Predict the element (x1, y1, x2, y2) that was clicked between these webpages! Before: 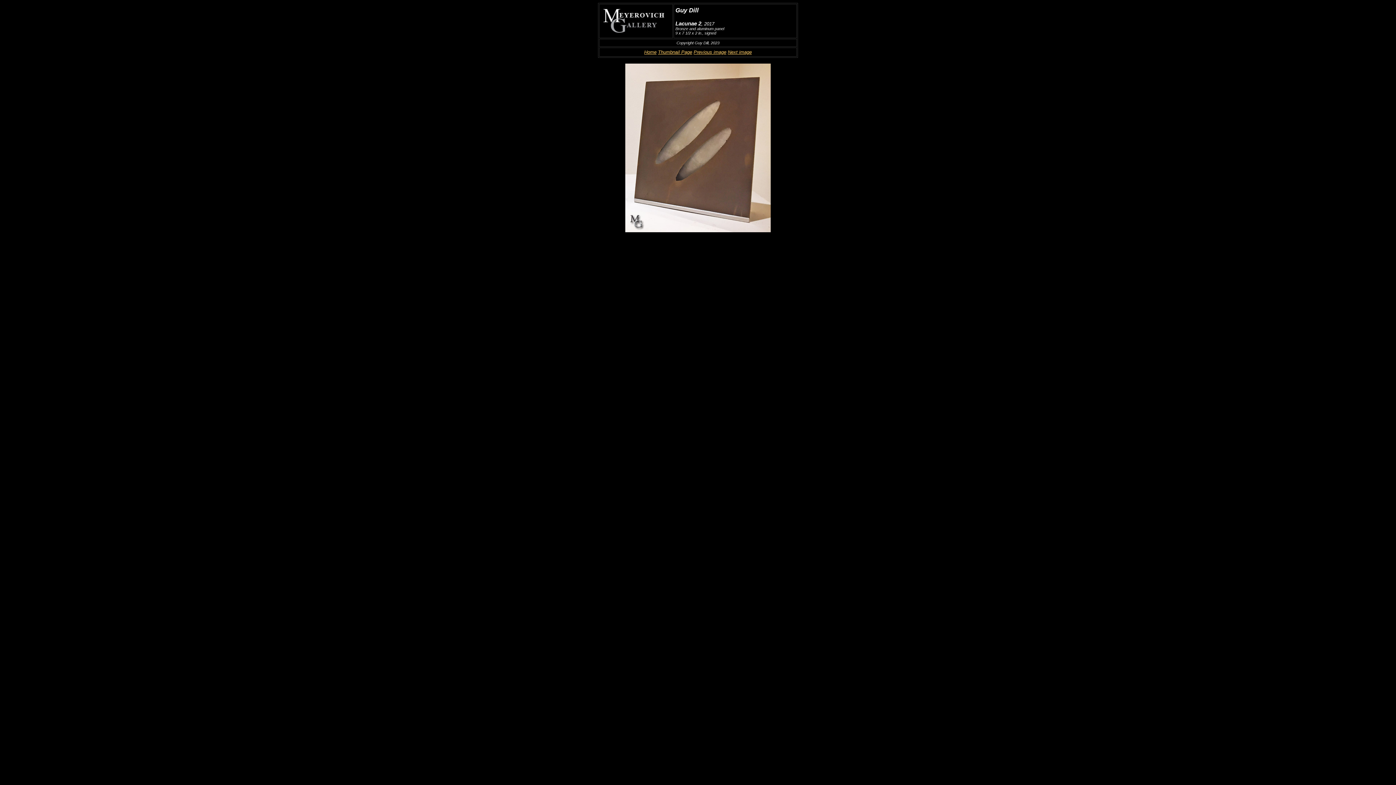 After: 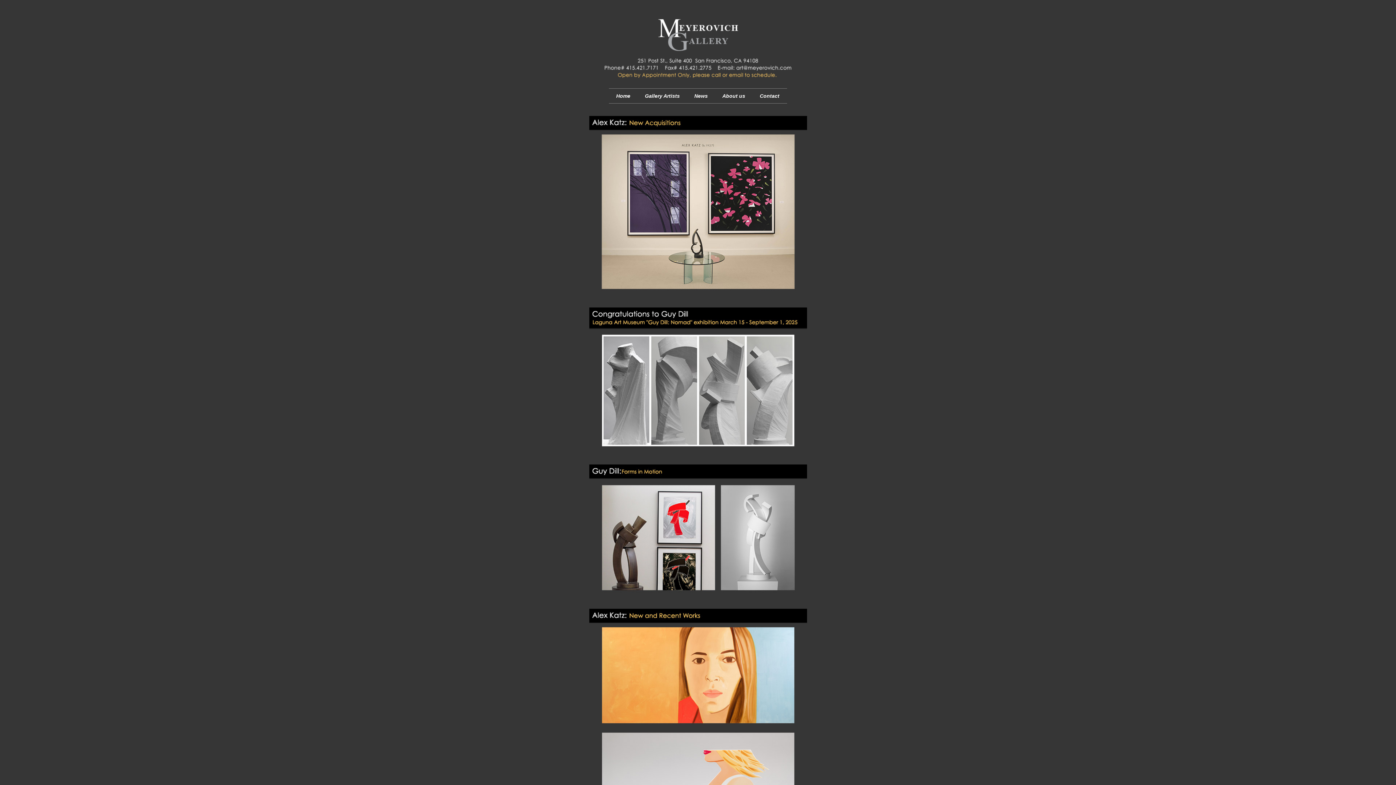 Action: label: Home bbox: (644, 49, 656, 54)